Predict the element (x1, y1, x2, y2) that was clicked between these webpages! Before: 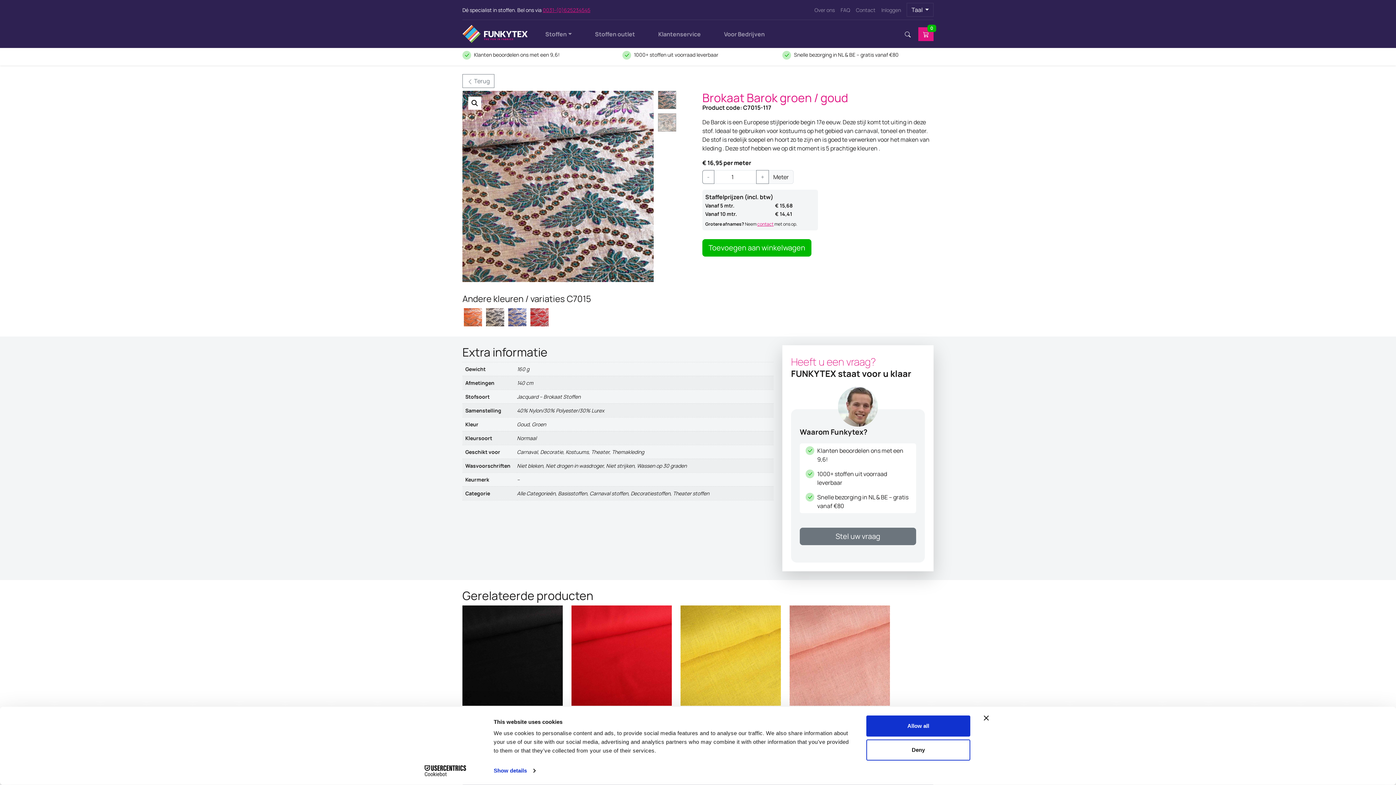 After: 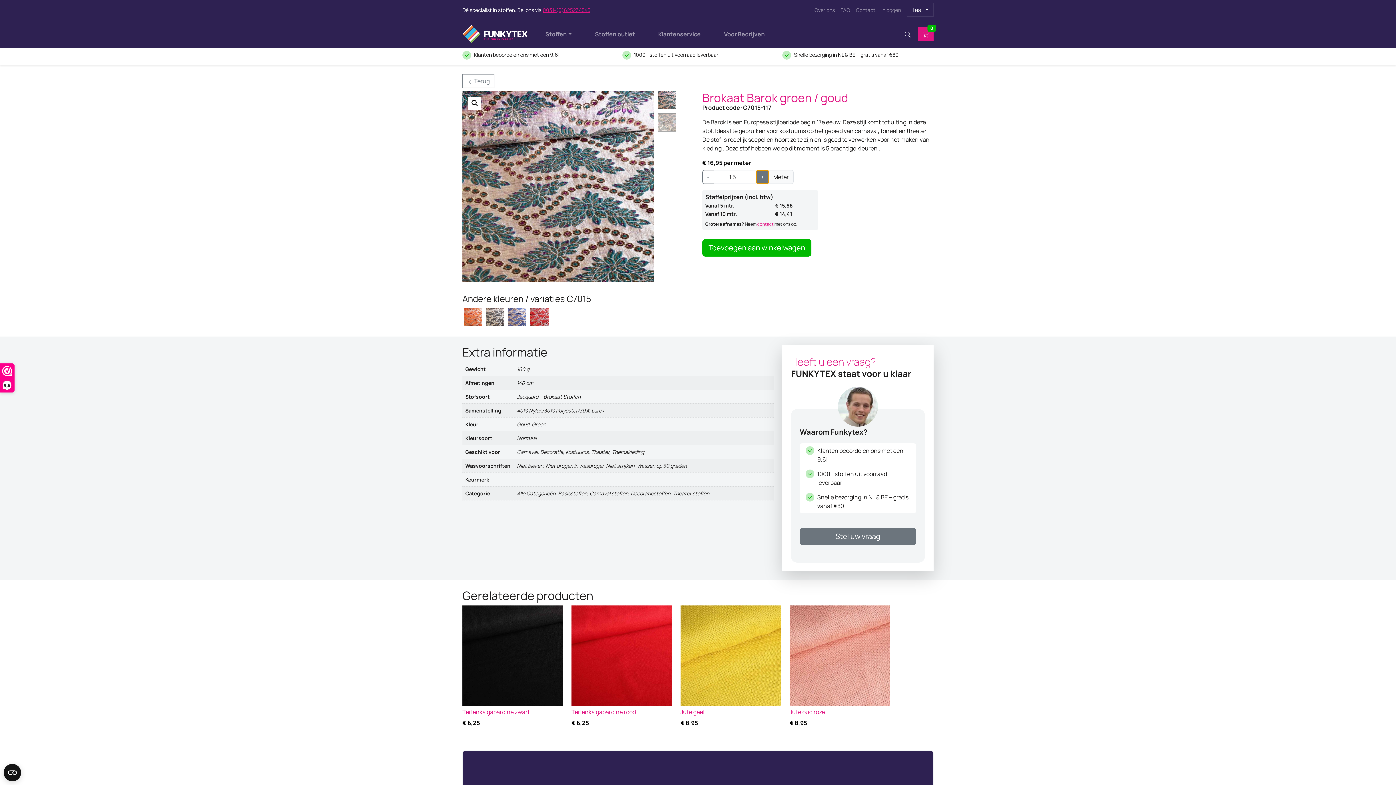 Action: label: + bbox: (756, 170, 769, 184)